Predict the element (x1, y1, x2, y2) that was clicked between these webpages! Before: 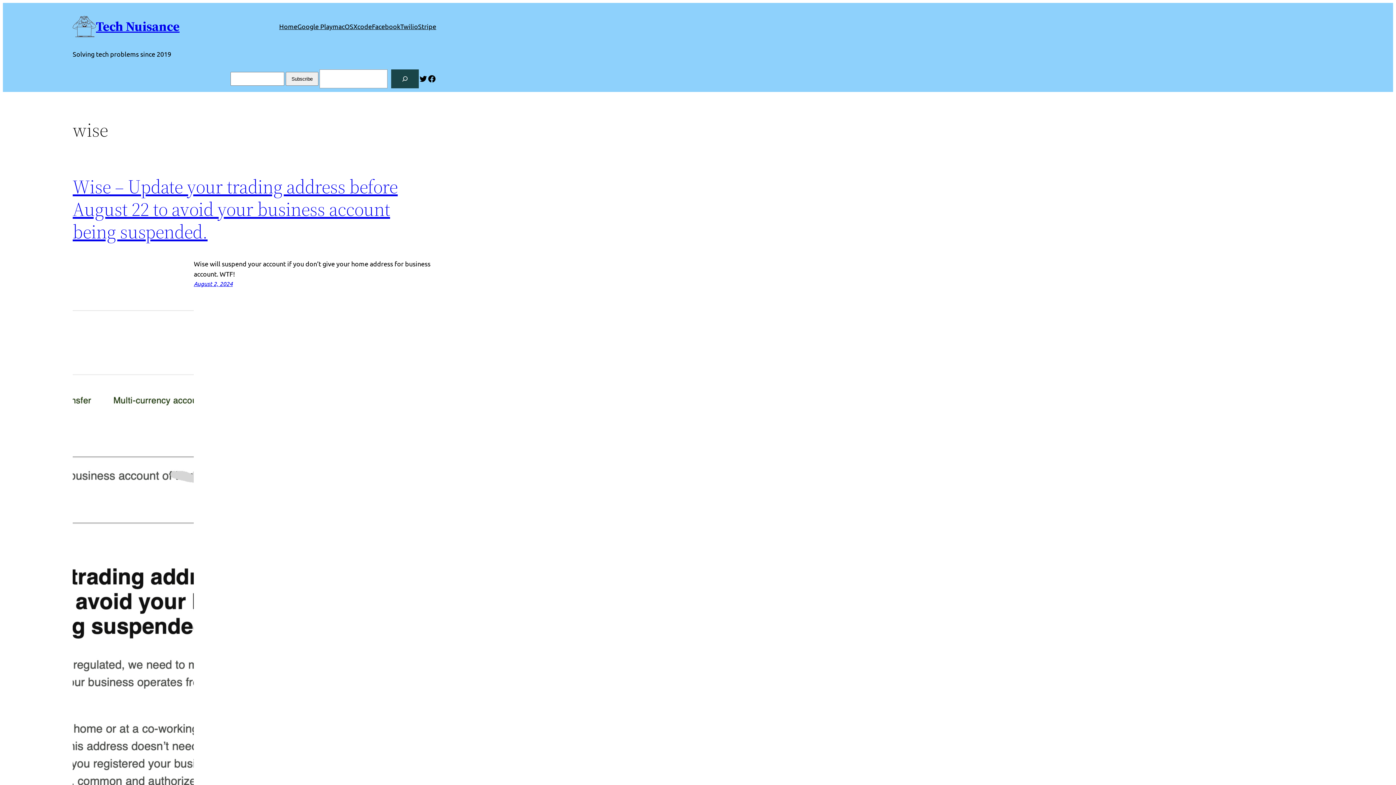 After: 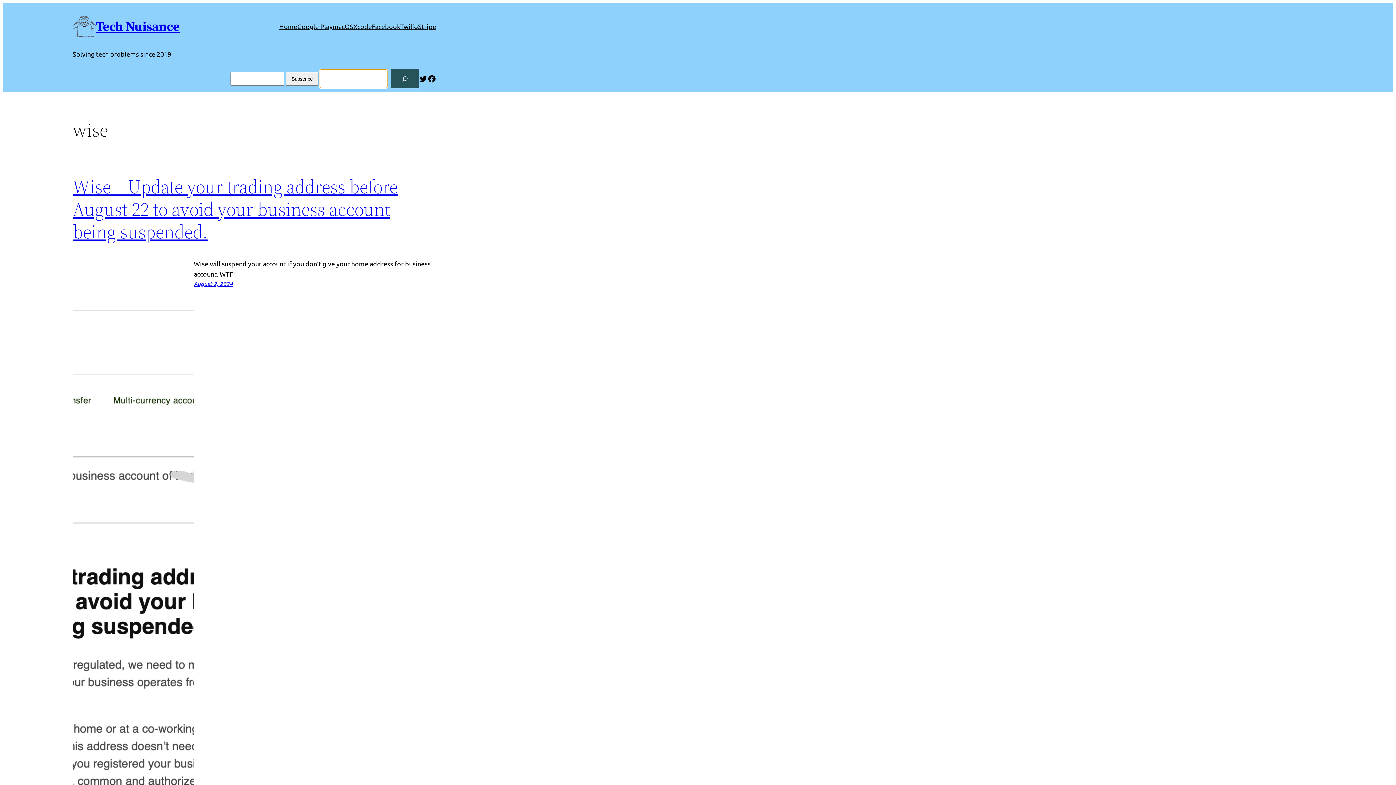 Action: bbox: (391, 69, 418, 88) label: Search